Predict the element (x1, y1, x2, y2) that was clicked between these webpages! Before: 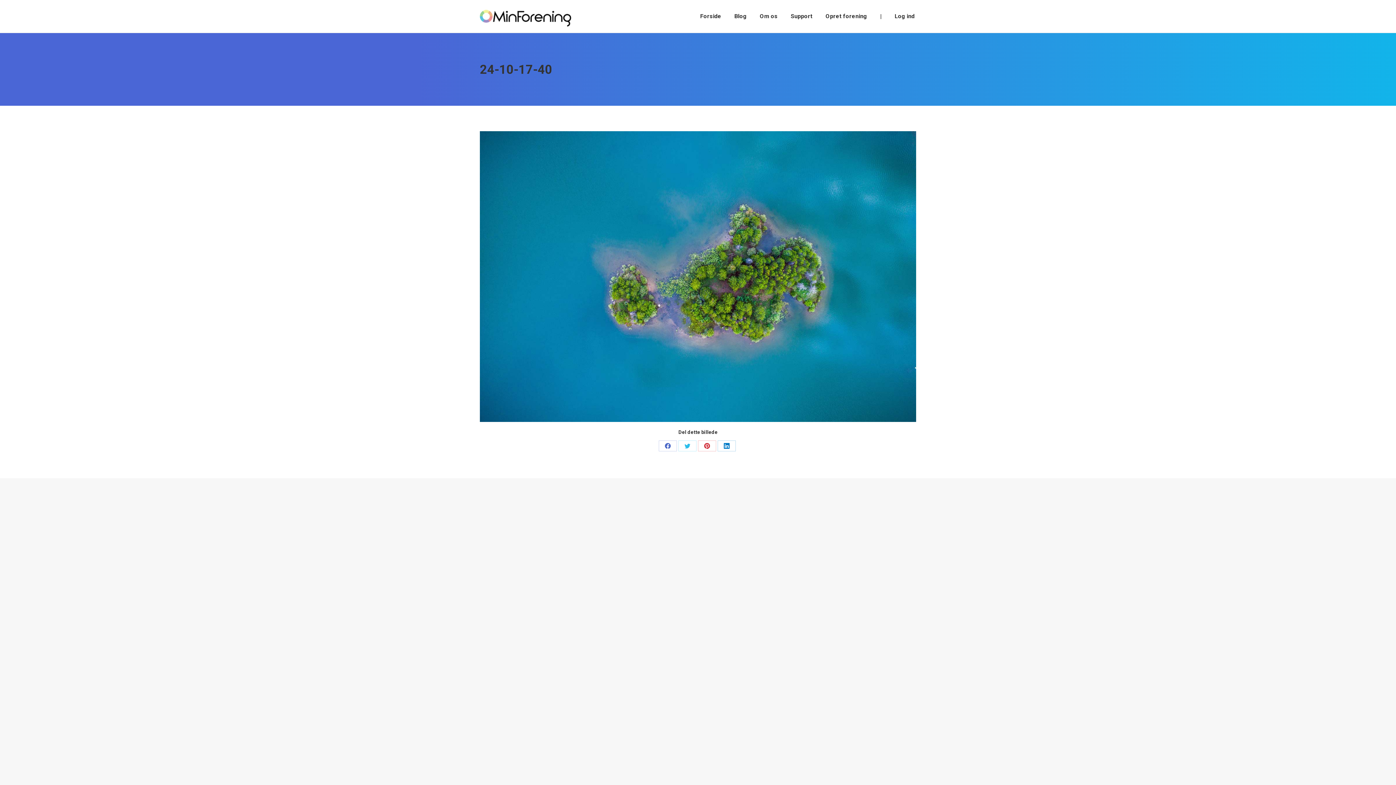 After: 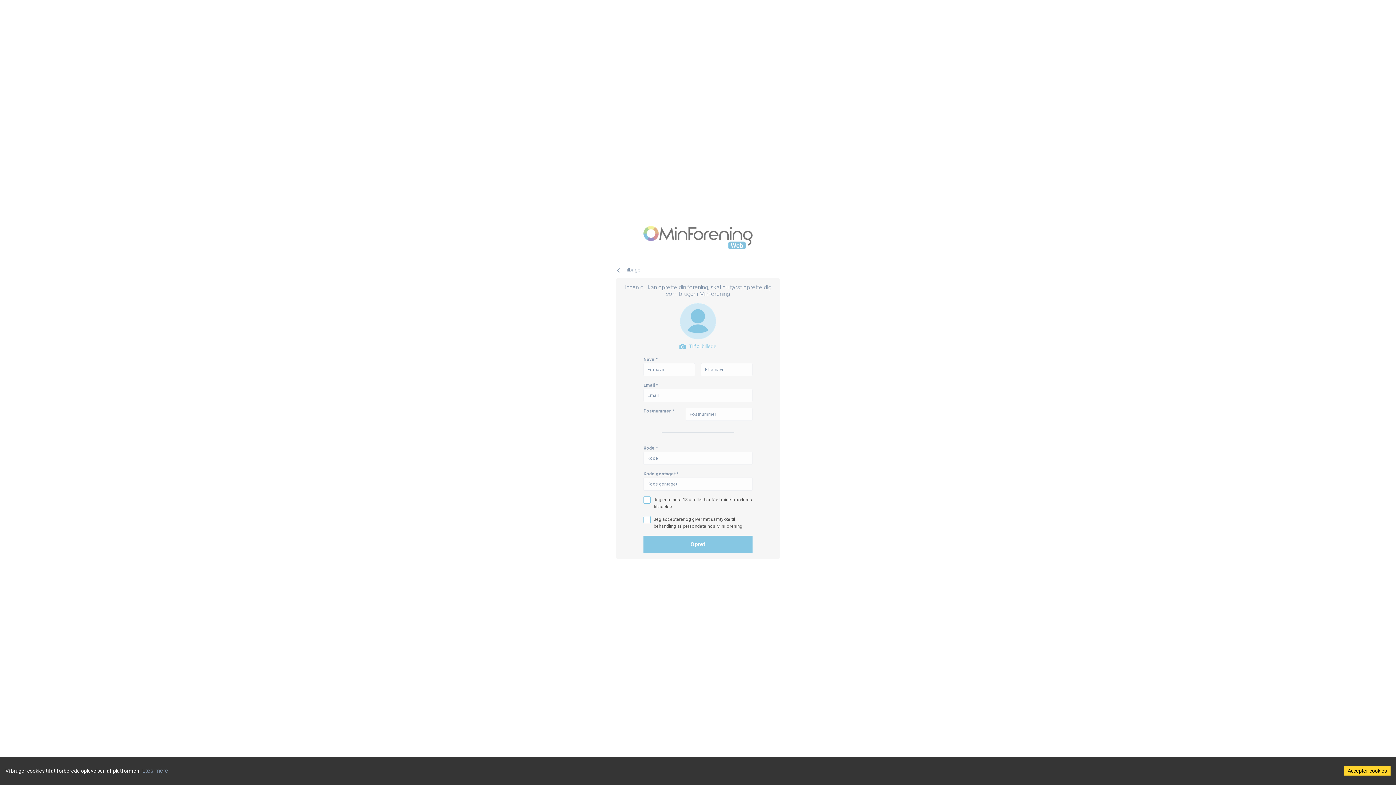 Action: label: Opret forening bbox: (824, 6, 868, 26)